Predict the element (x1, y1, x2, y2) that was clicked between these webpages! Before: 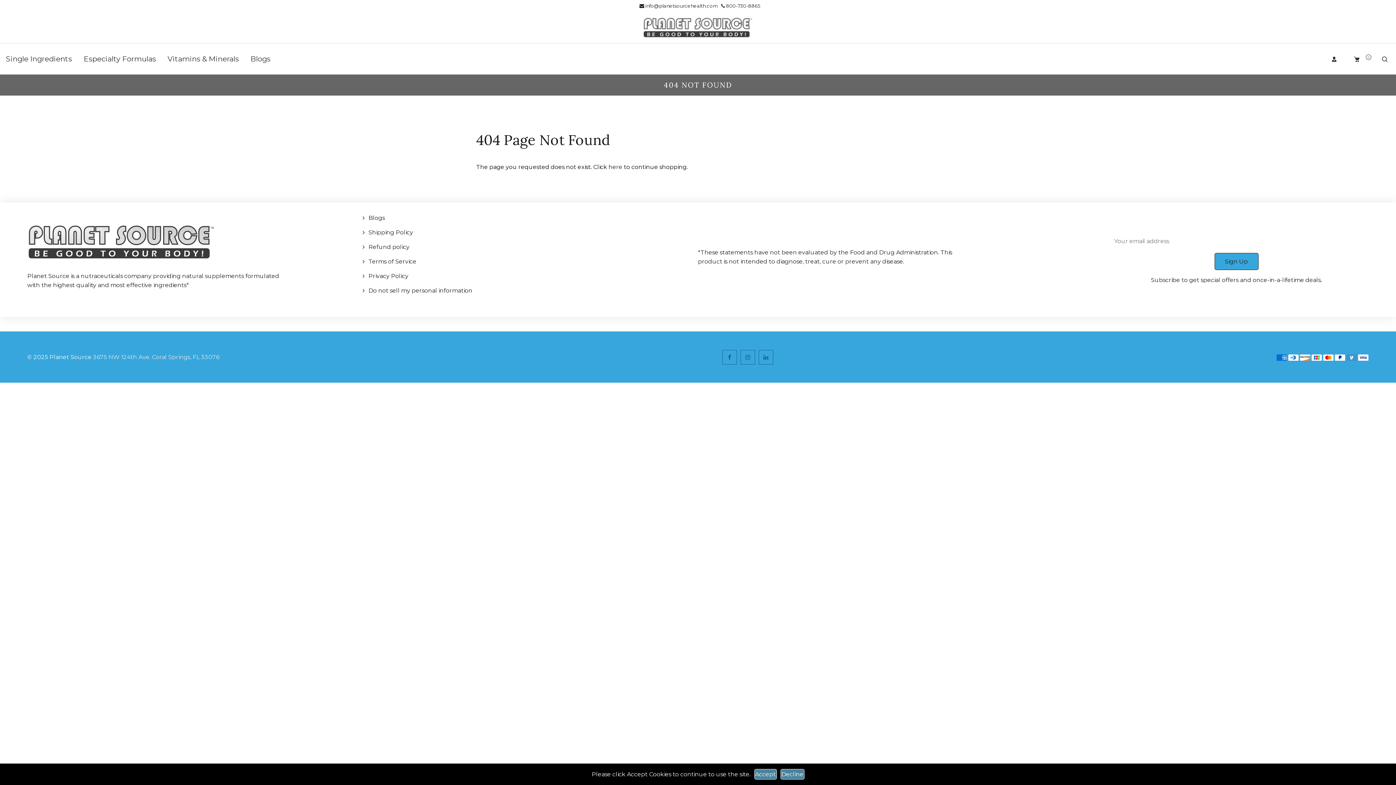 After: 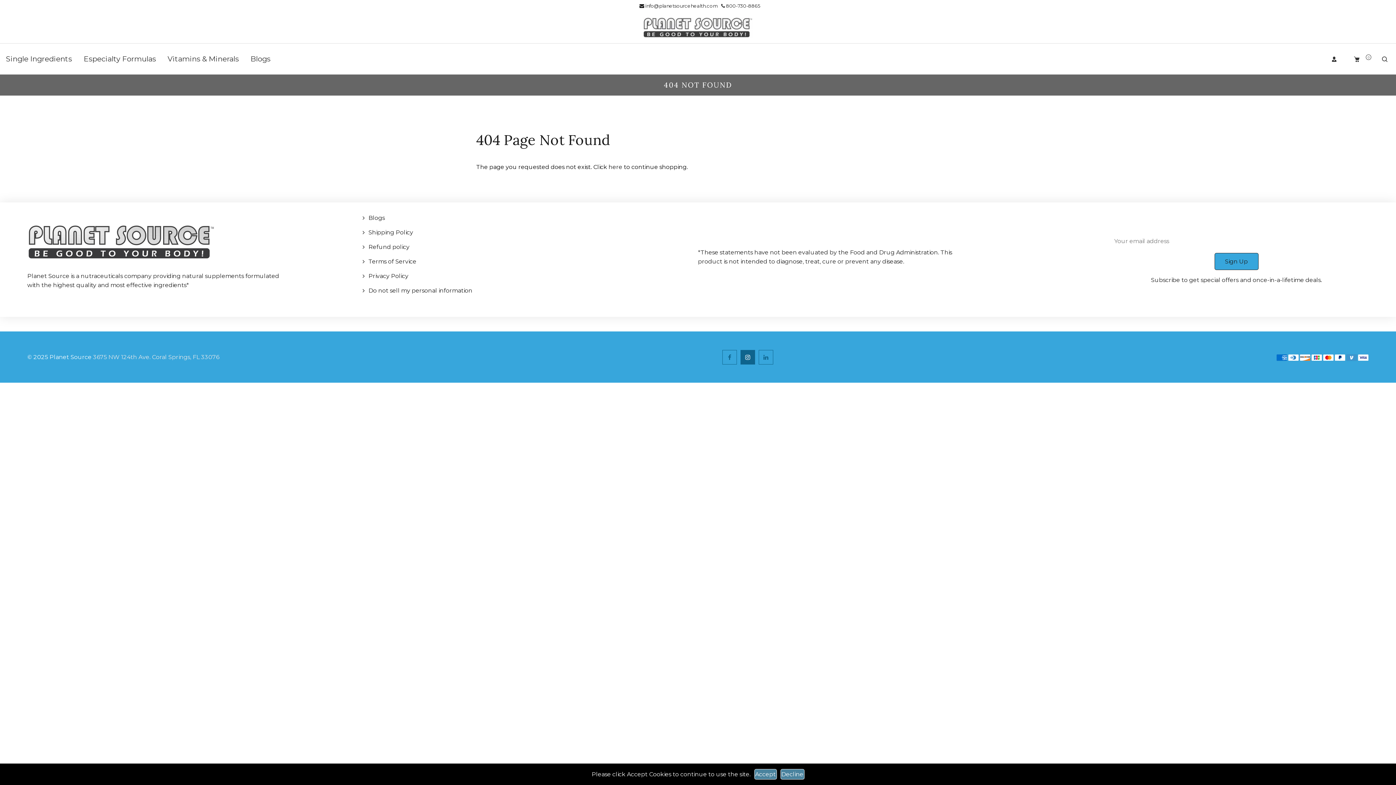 Action: bbox: (740, 350, 755, 364)